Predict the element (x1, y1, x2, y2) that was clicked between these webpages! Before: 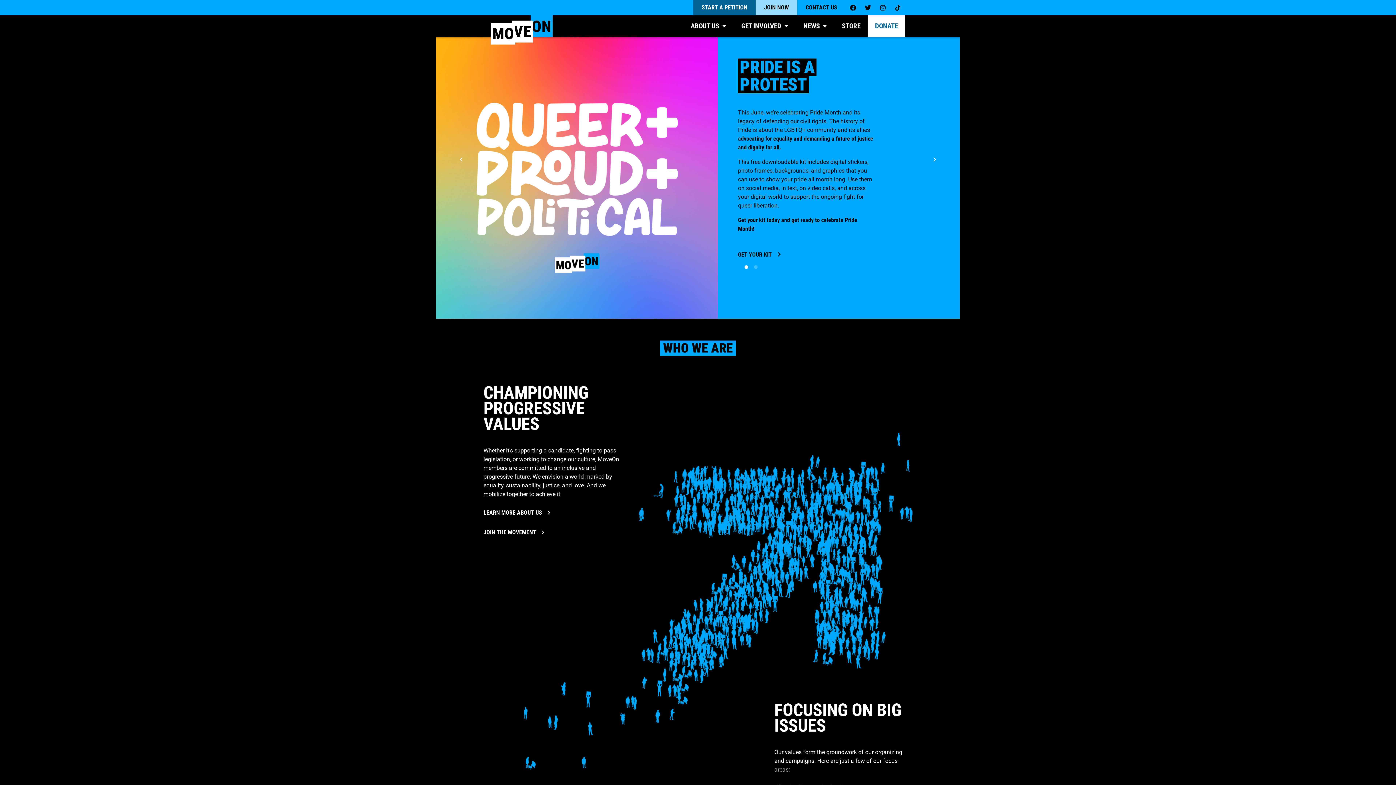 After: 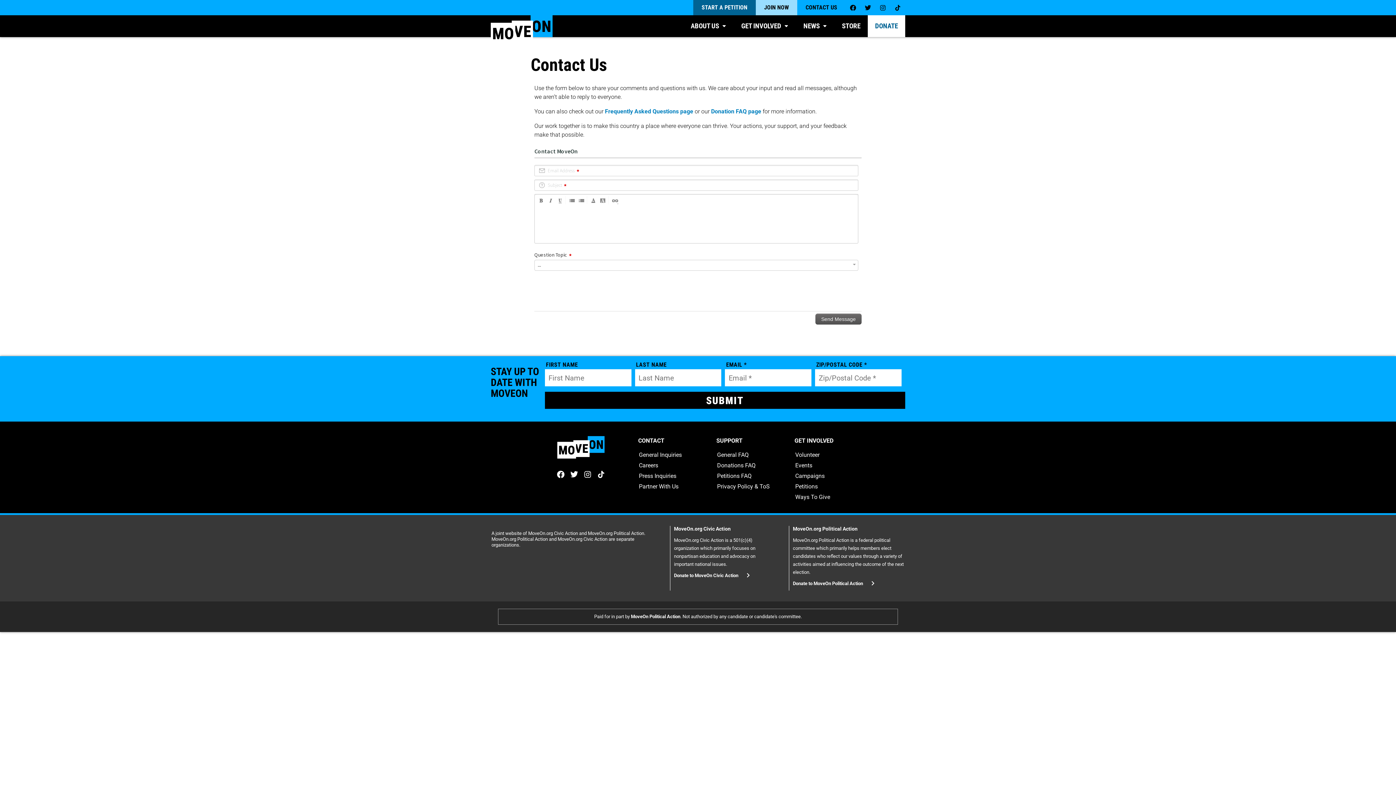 Action: bbox: (797, 0, 845, 15) label: CONTACT US